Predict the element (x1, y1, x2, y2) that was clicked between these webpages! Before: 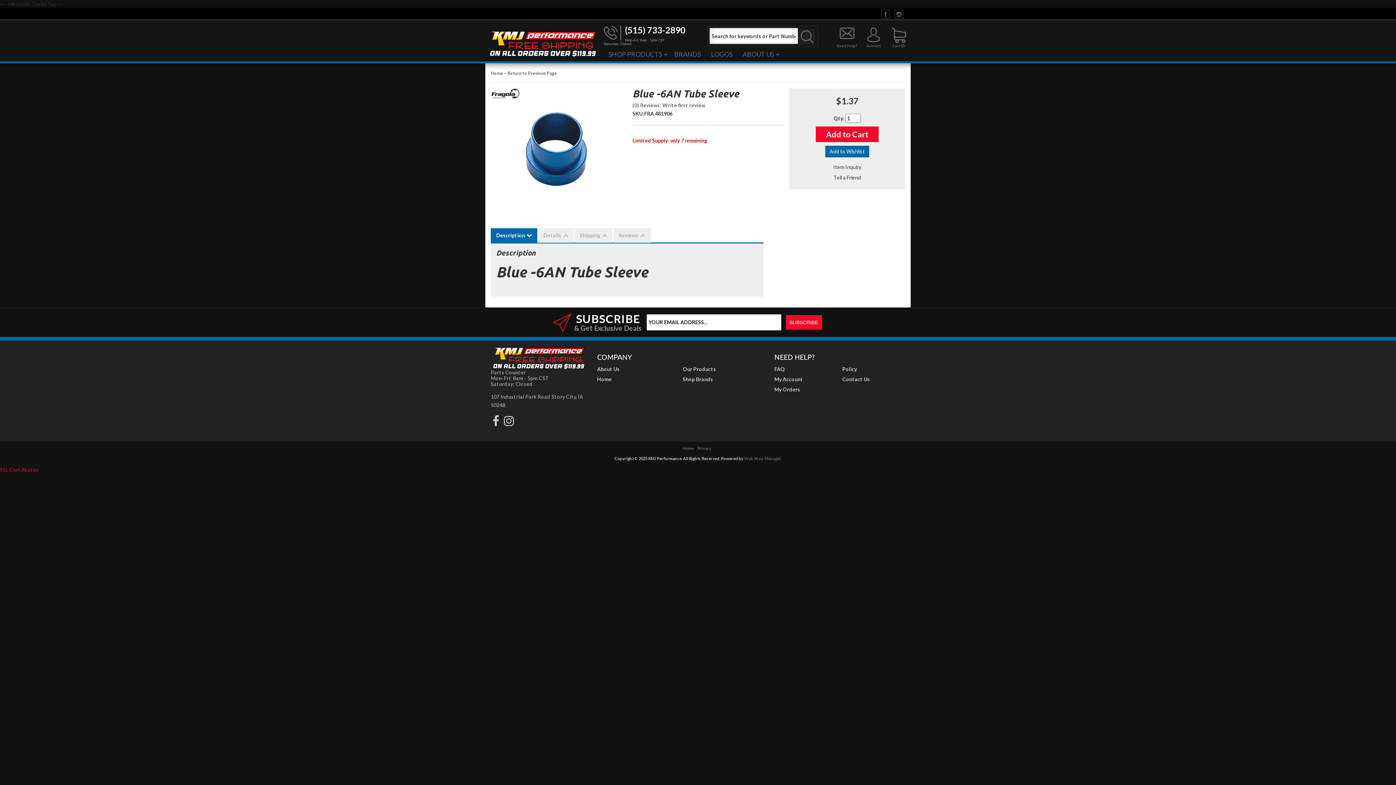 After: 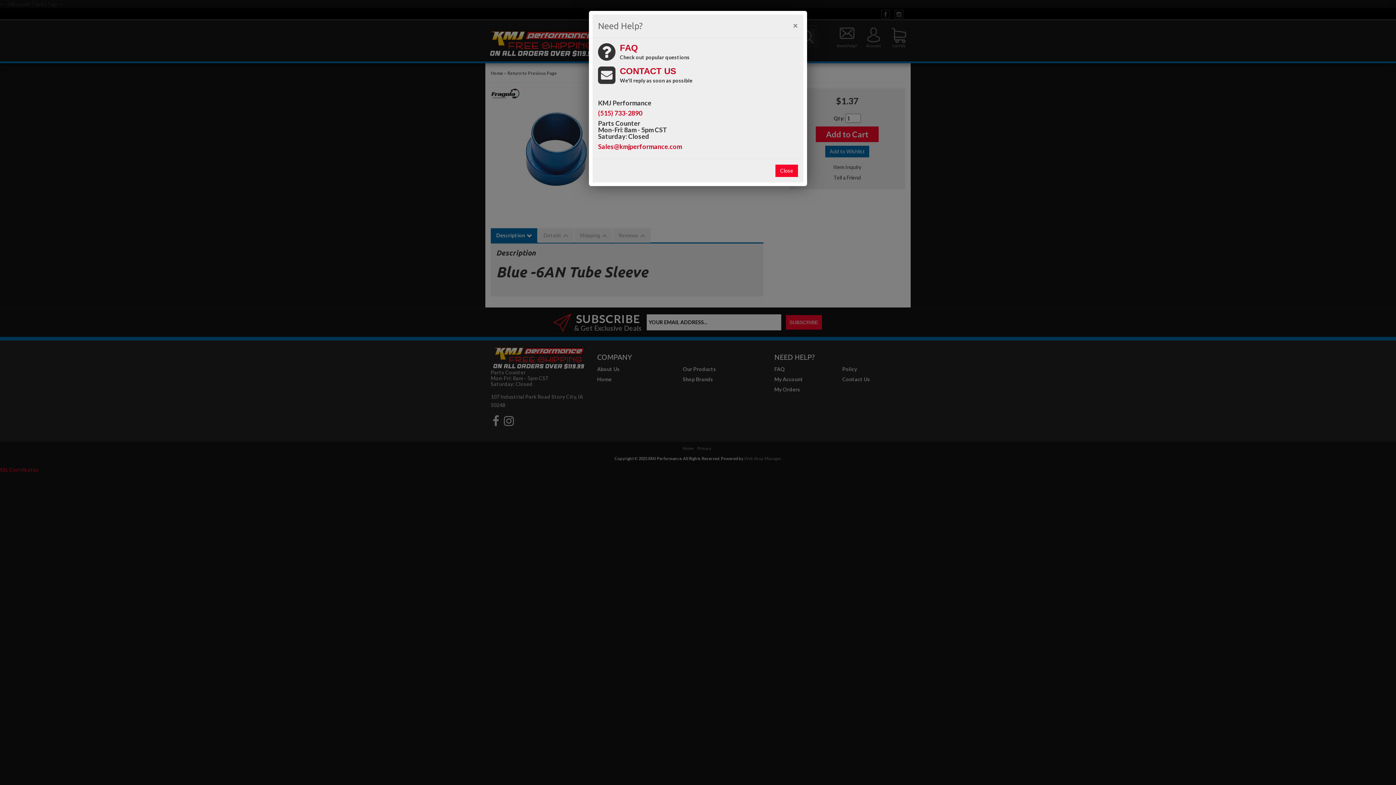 Action: bbox: (835, 27, 858, 43)